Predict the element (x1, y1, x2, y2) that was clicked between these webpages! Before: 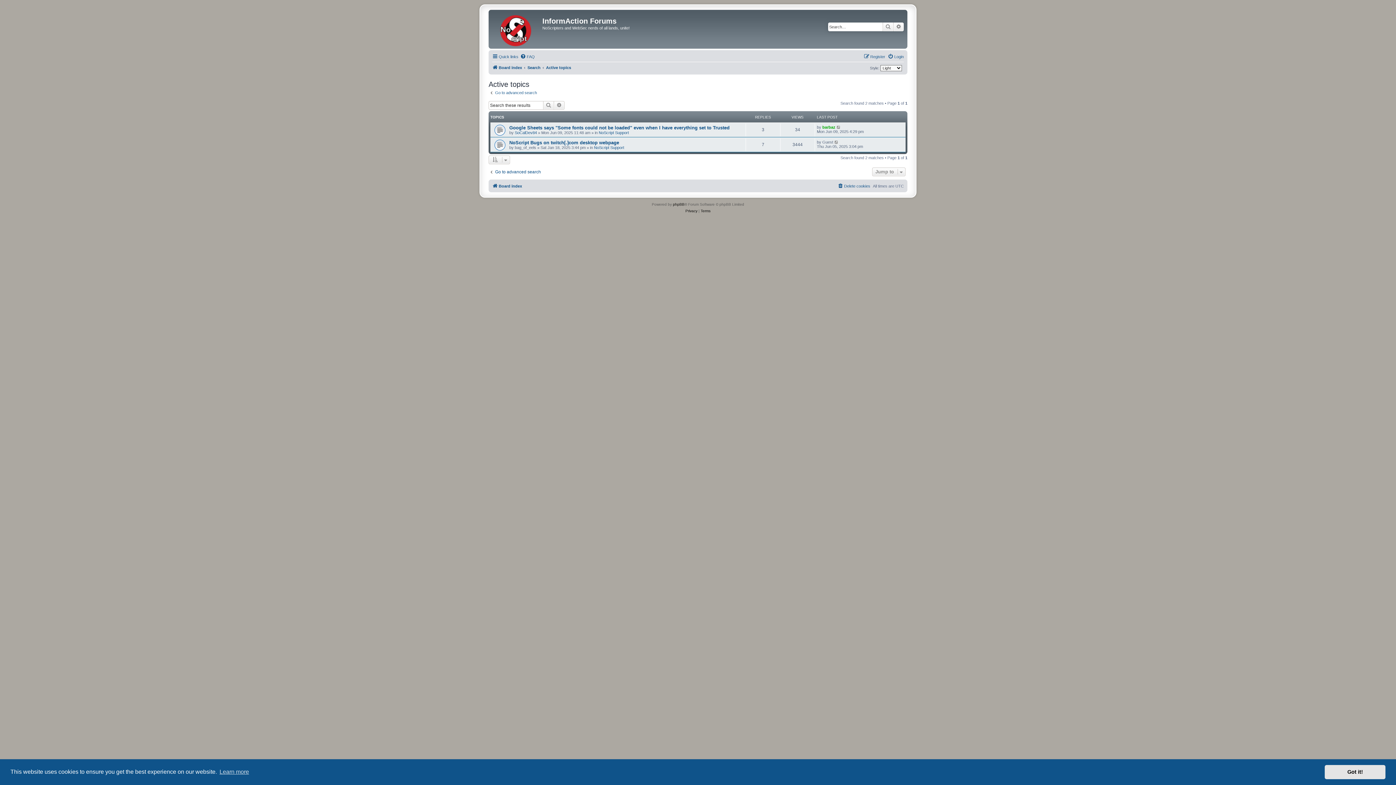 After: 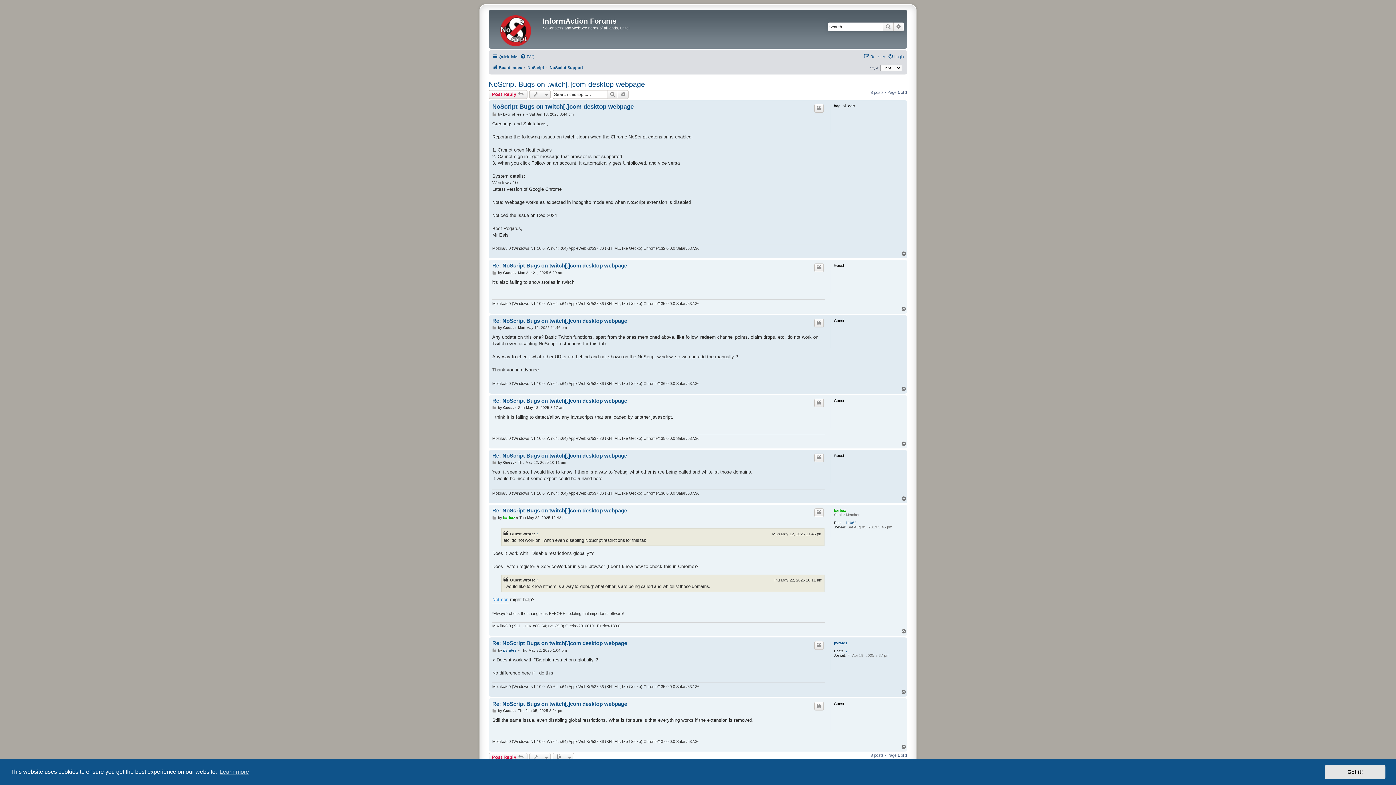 Action: label: NoScript Bugs on twitch[.]com desktop webpage bbox: (509, 140, 619, 145)